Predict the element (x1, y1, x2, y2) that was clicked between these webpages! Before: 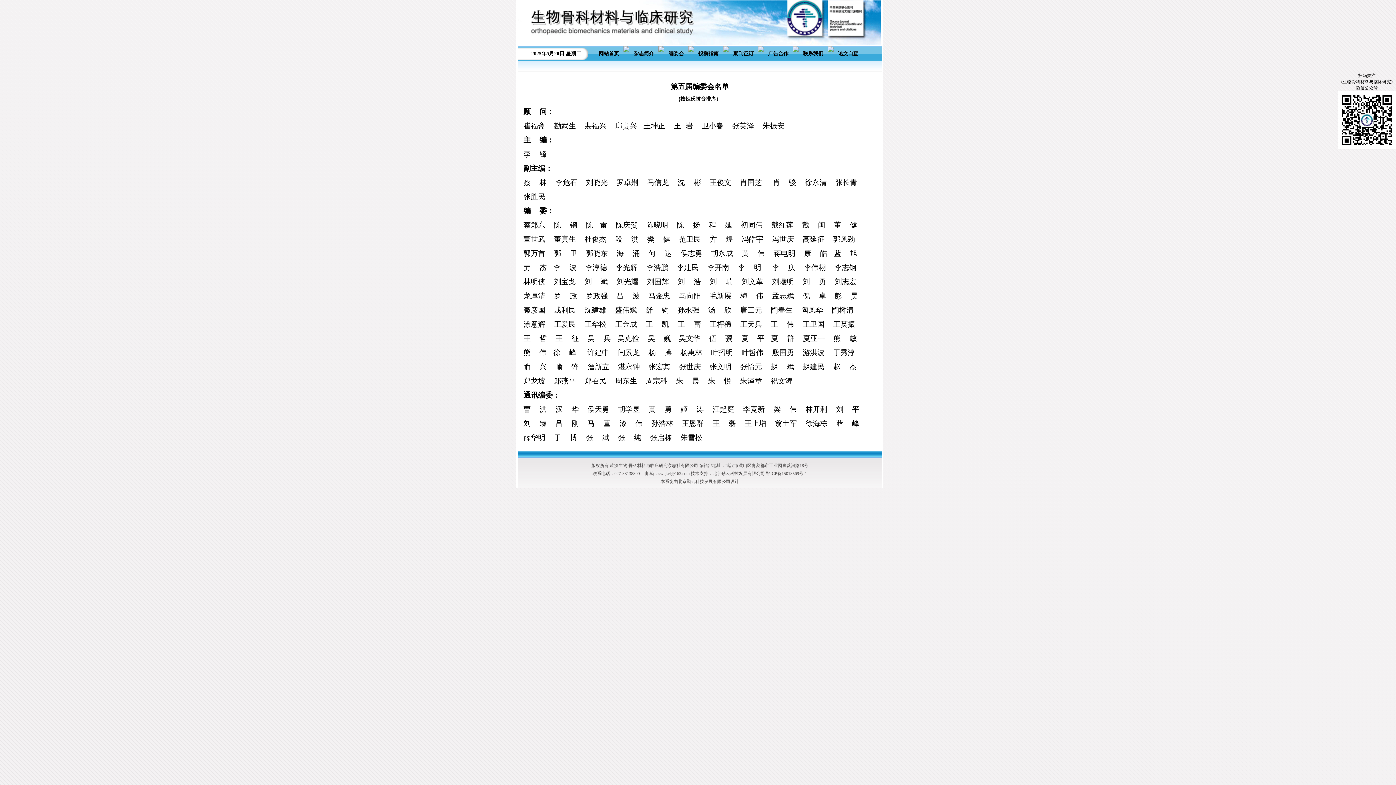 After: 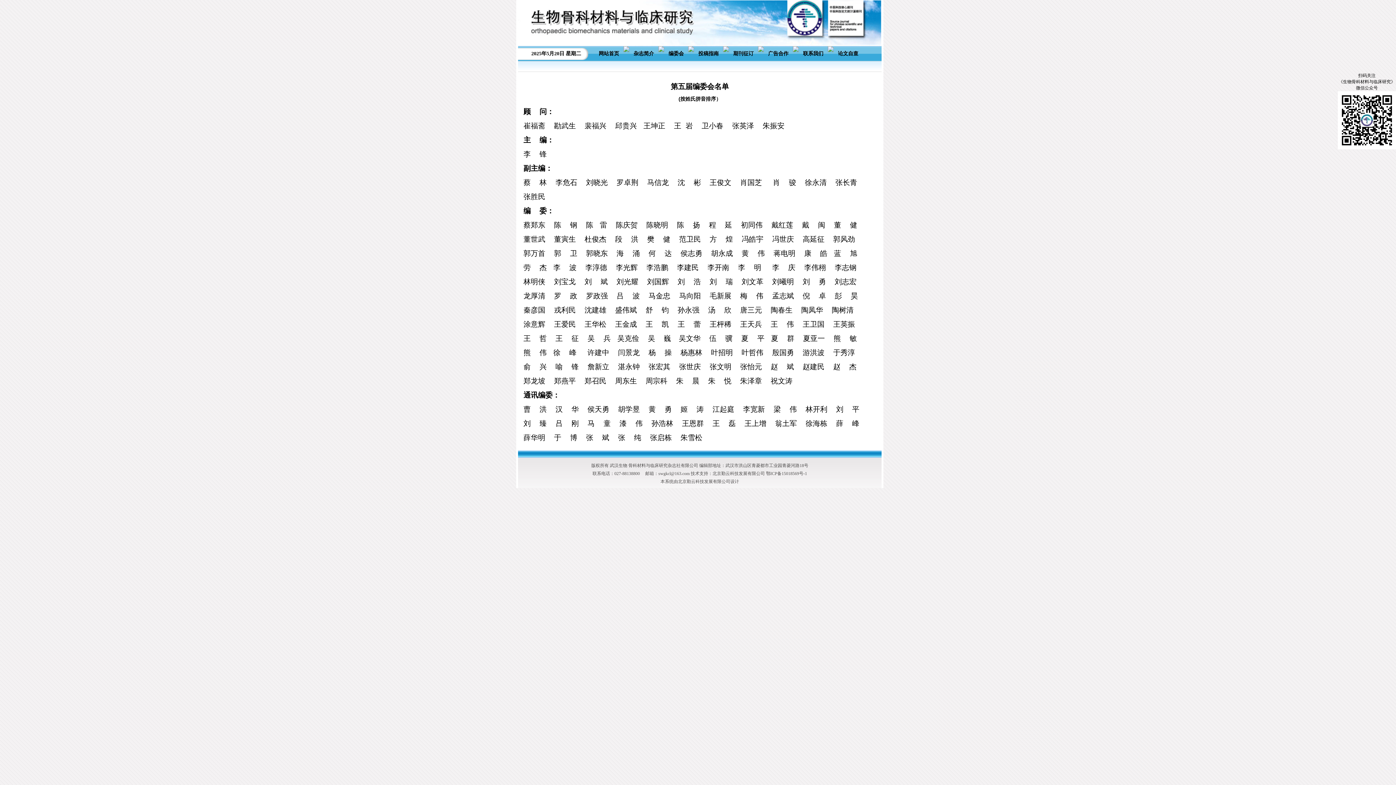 Action: label: 编委会 bbox: (664, 46, 688, 61)